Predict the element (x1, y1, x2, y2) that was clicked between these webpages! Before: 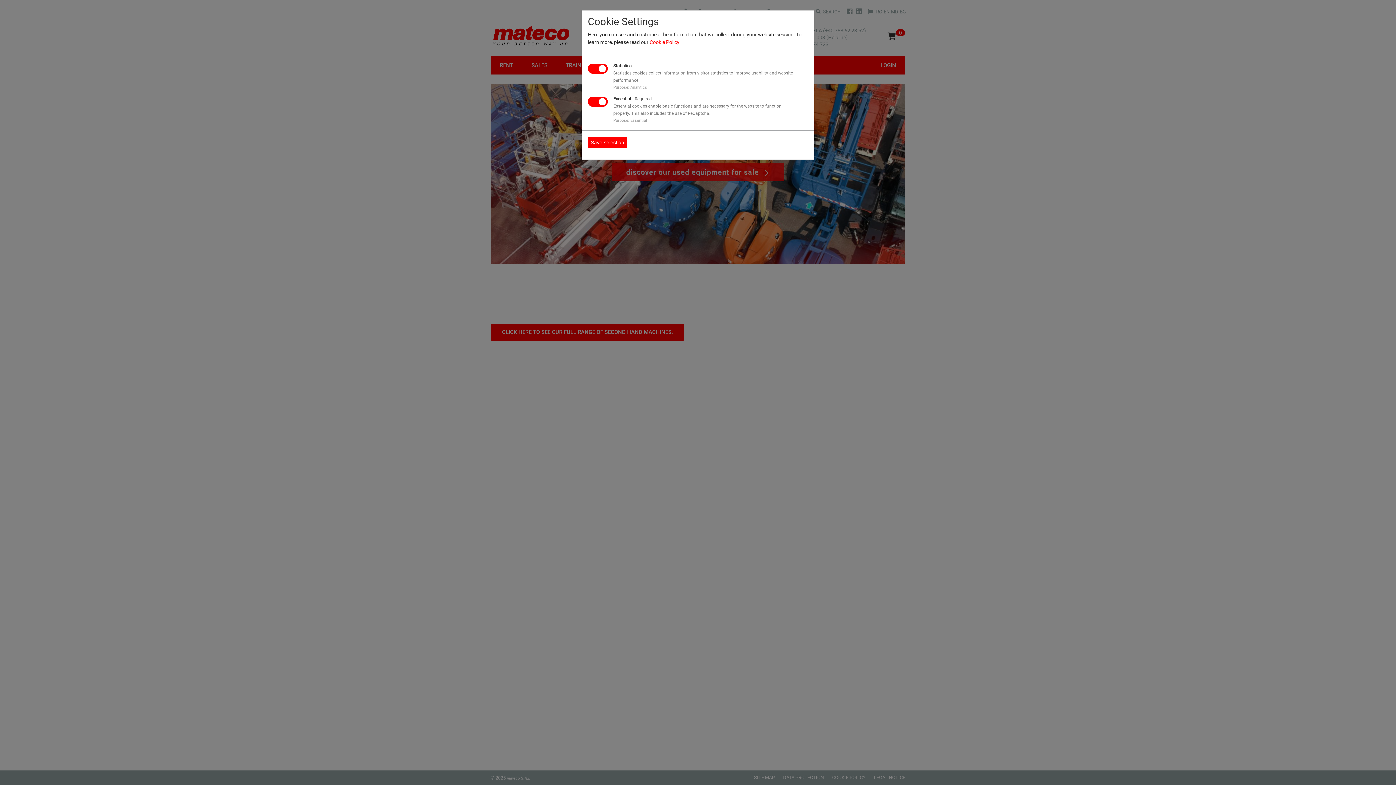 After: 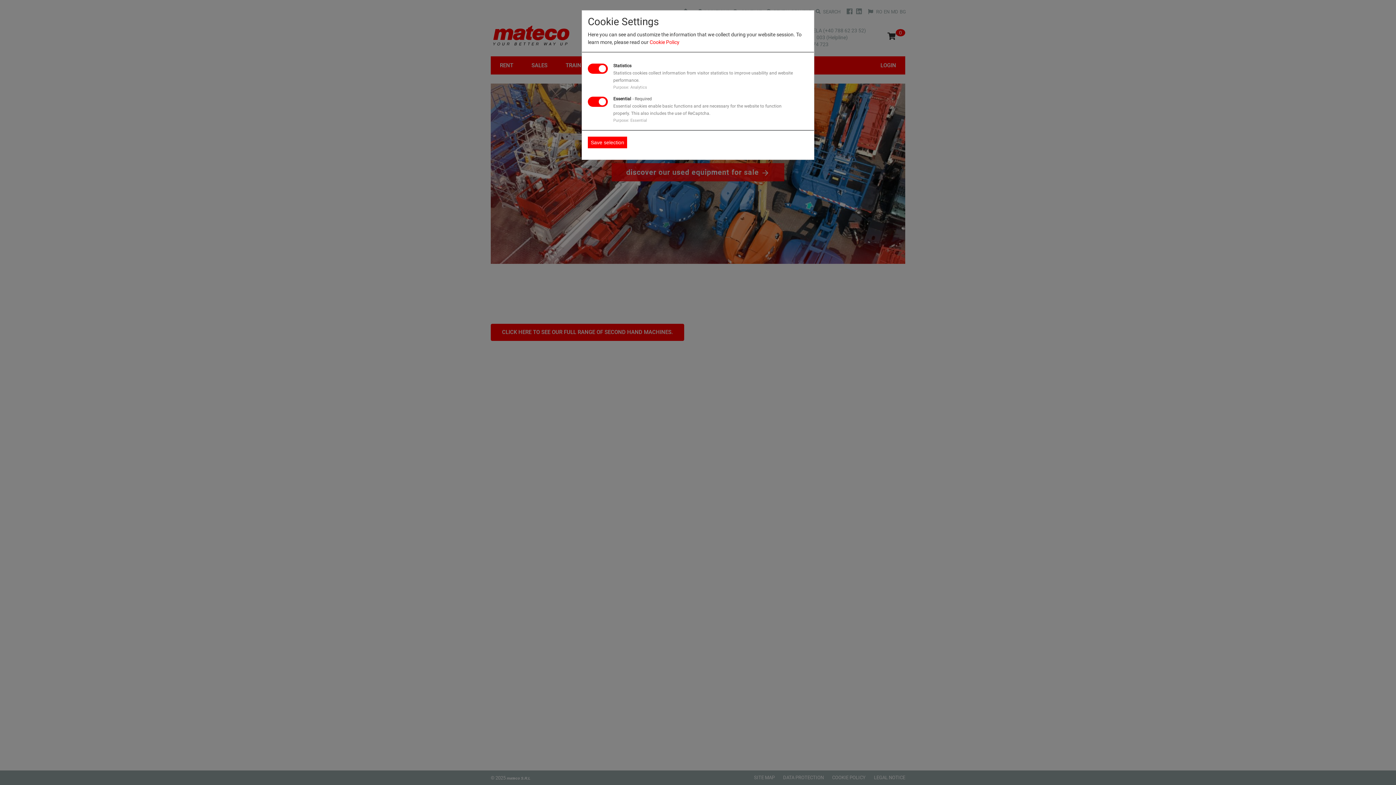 Action: label: Cookie Policy bbox: (649, 39, 679, 45)